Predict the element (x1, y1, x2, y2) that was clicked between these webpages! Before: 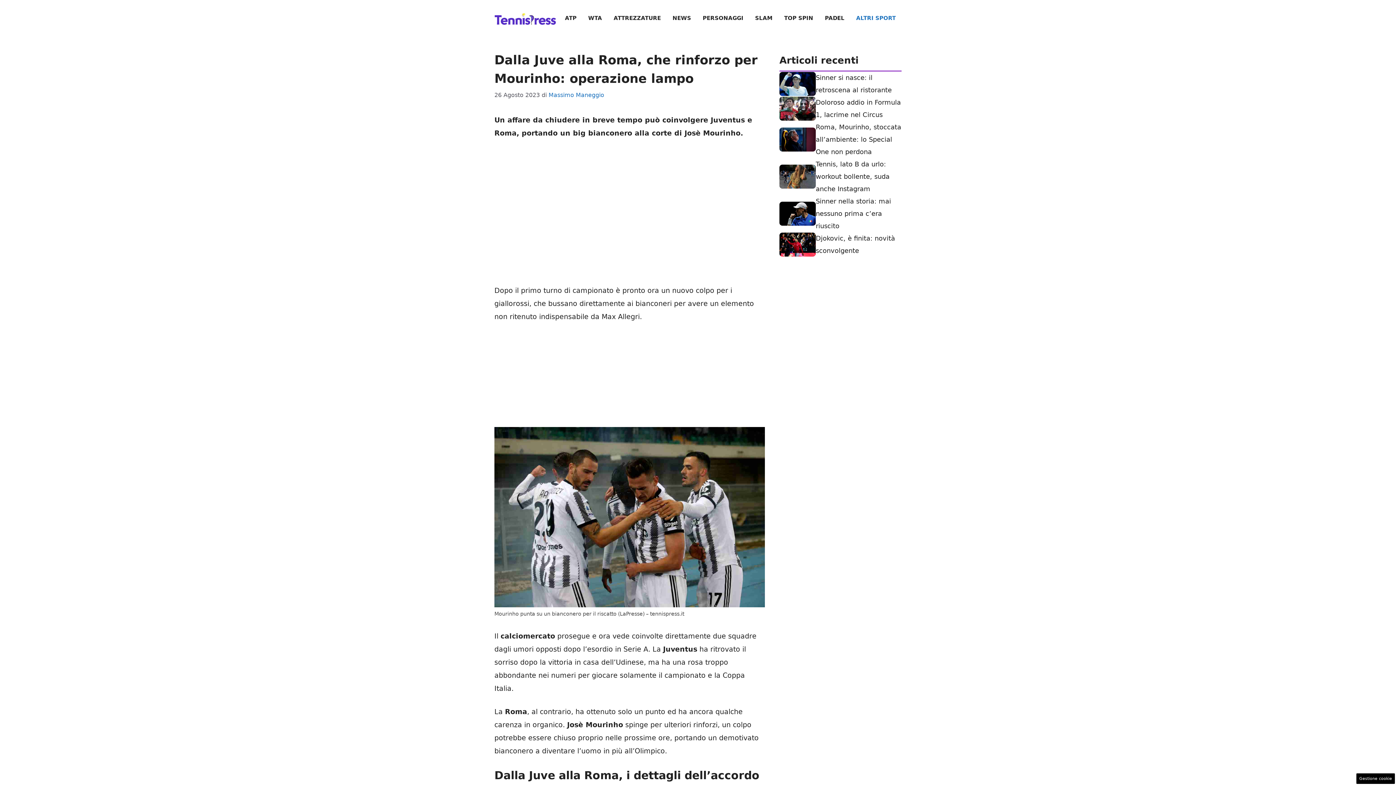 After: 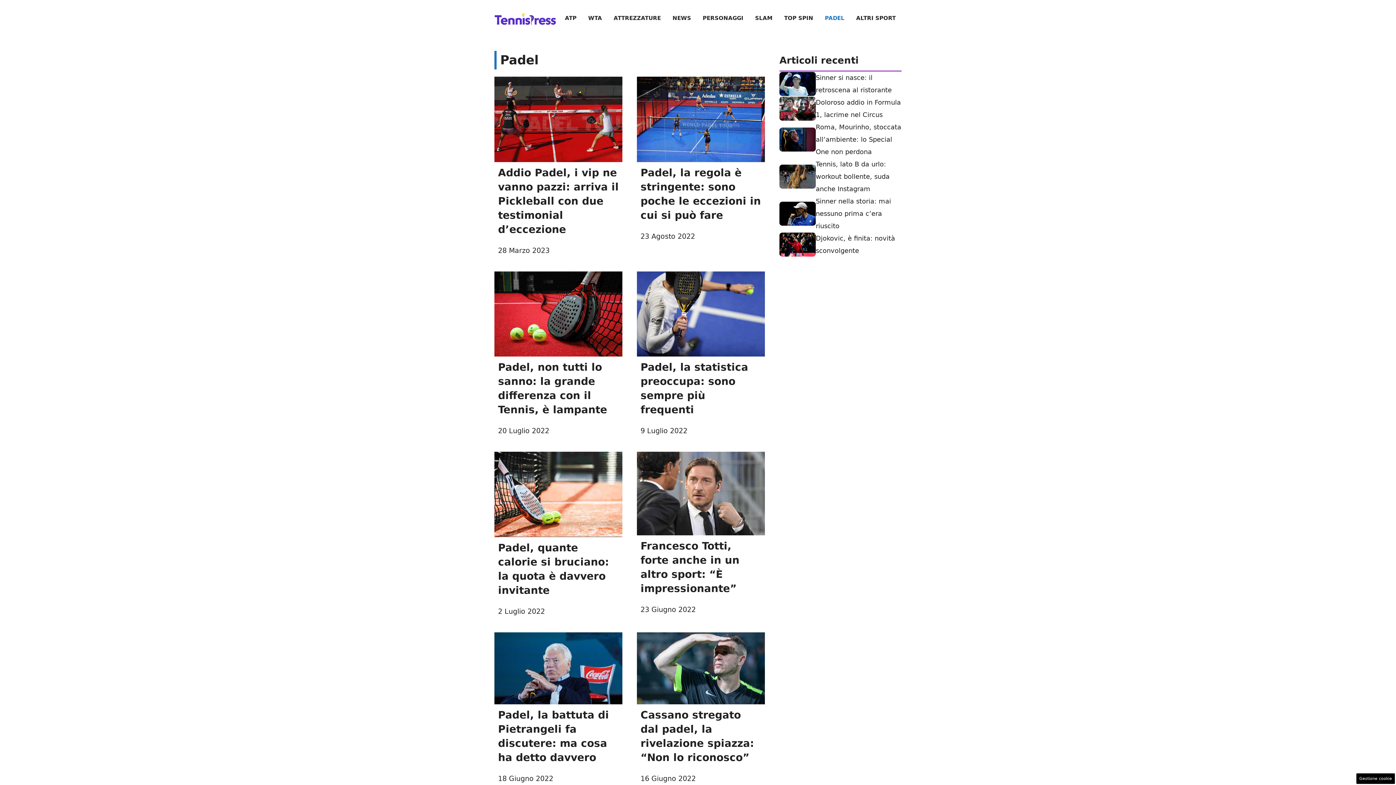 Action: label: PADEL bbox: (819, 7, 850, 29)